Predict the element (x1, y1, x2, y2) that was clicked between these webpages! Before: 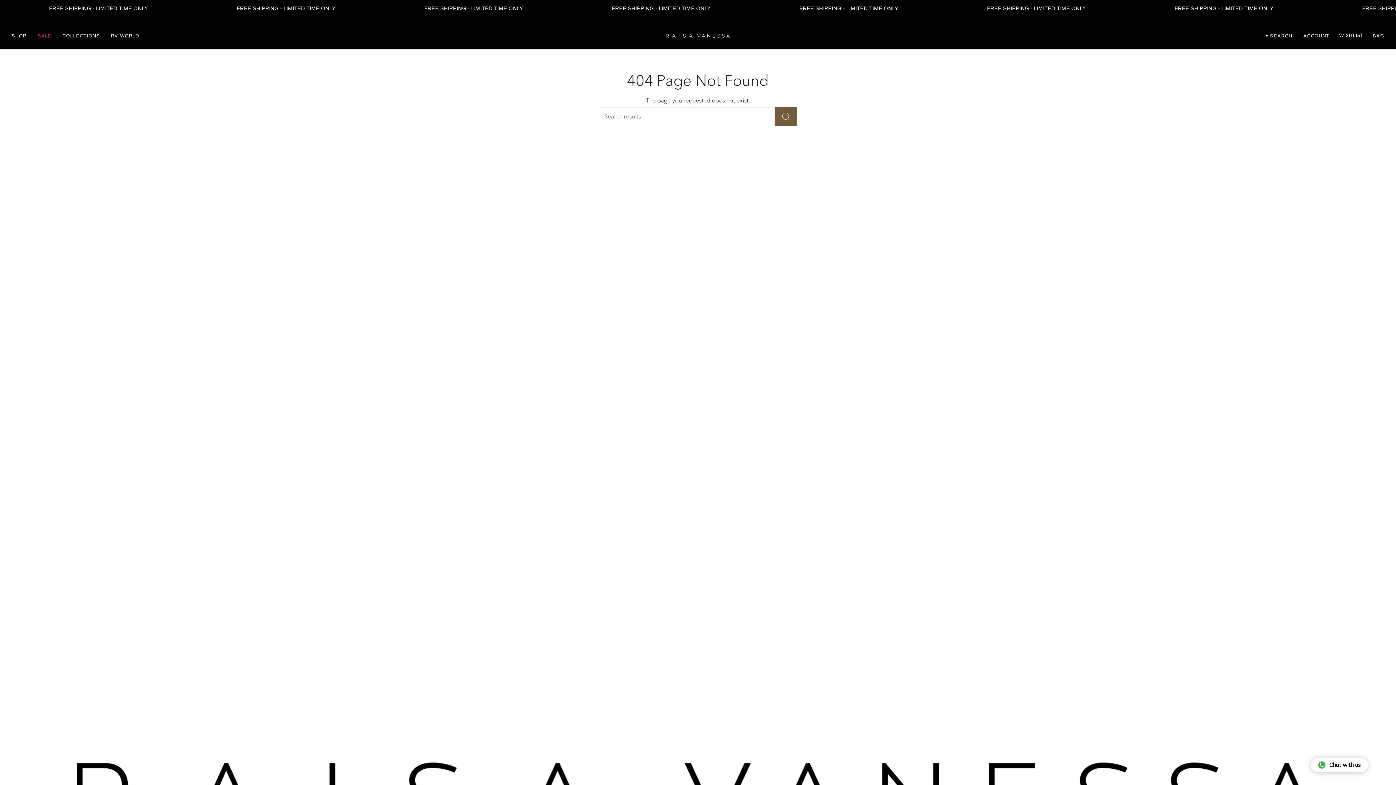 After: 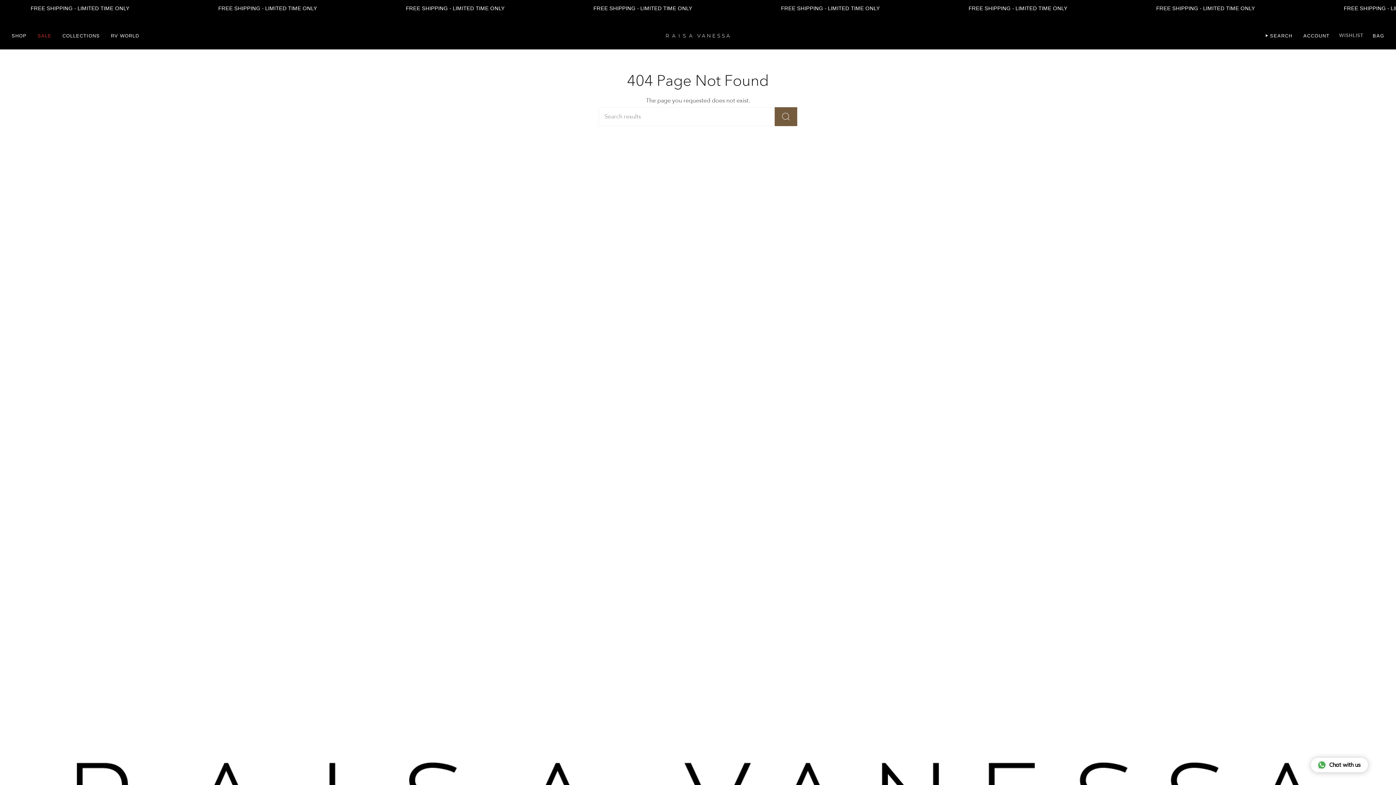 Action: bbox: (1335, 31, 1367, 40) label: WISHLIST